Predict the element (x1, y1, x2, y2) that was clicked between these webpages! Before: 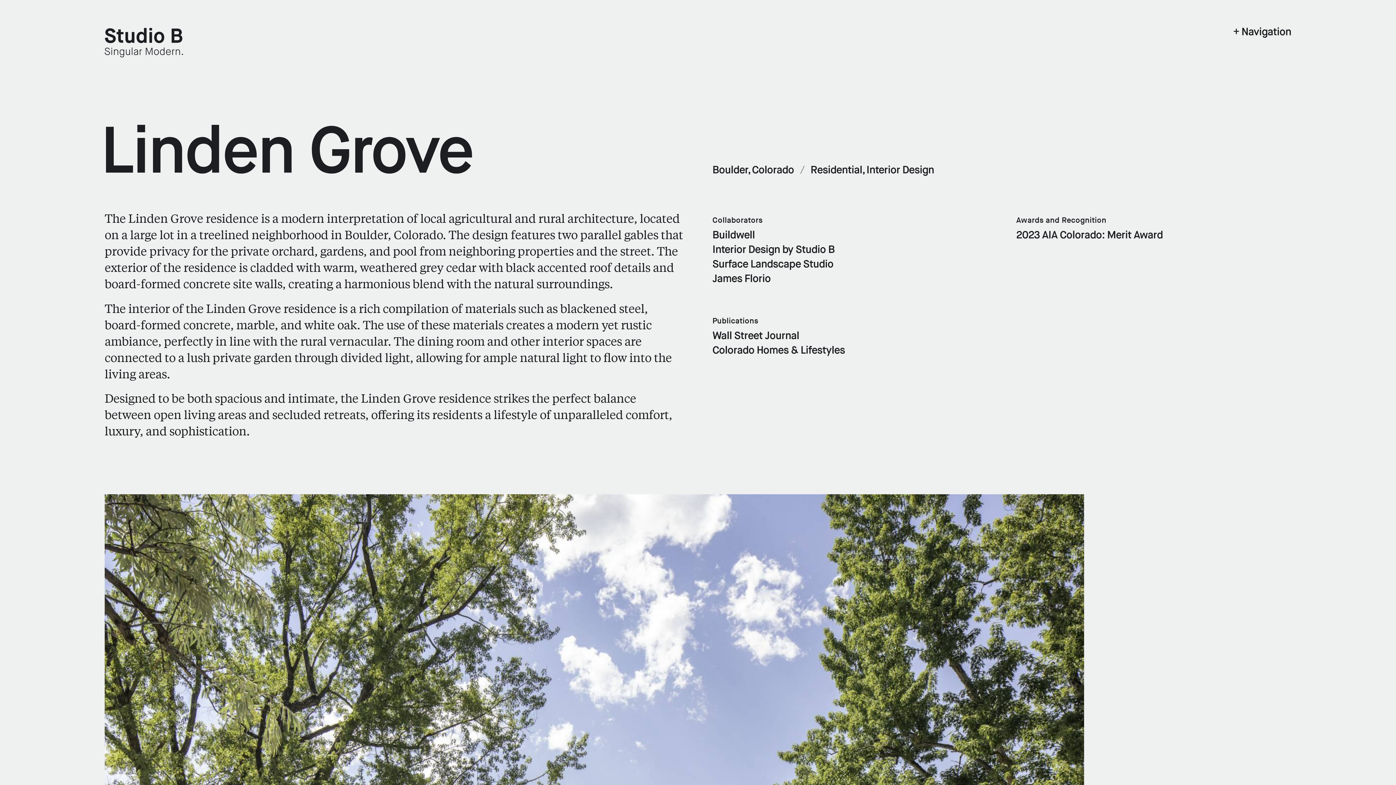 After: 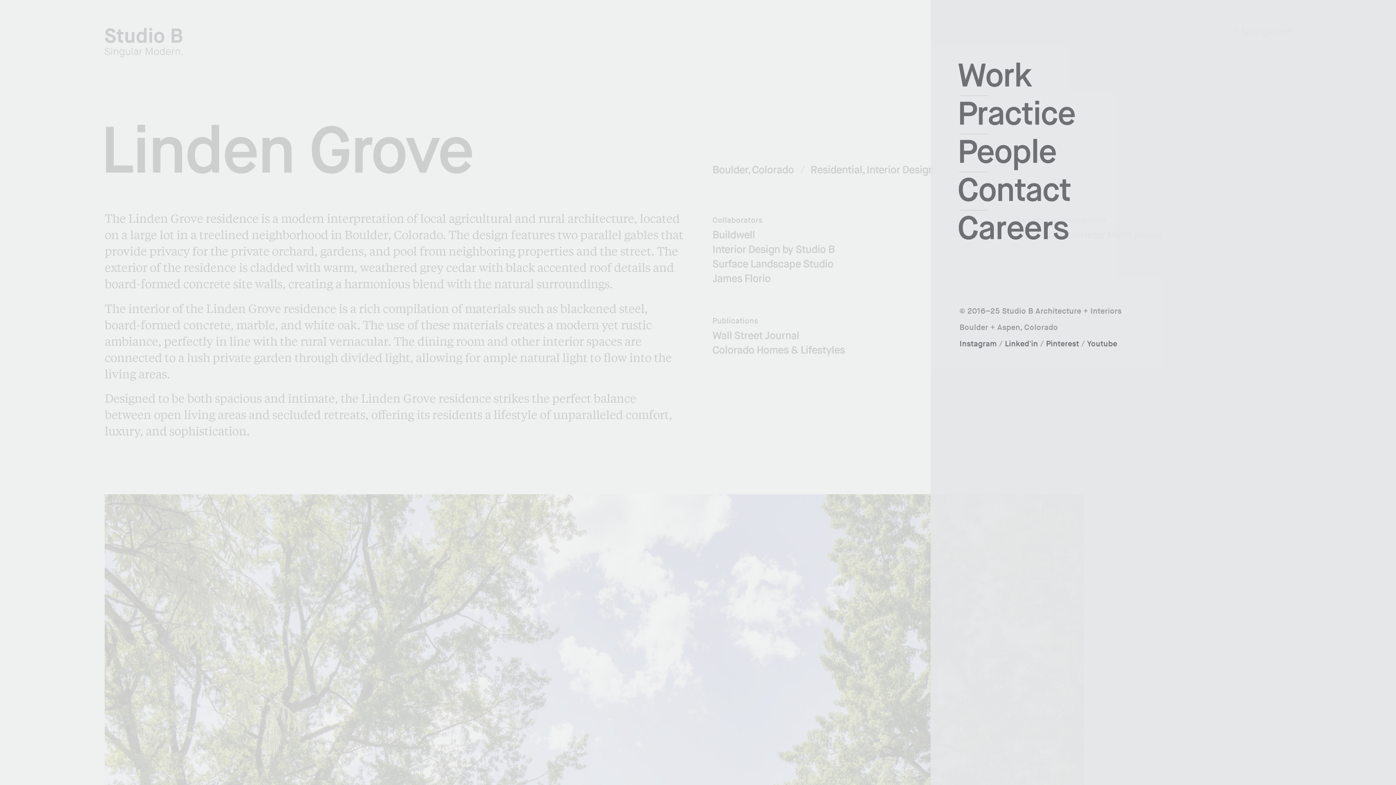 Action: label: + Navigation bbox: (1233, 28, 1291, 36)